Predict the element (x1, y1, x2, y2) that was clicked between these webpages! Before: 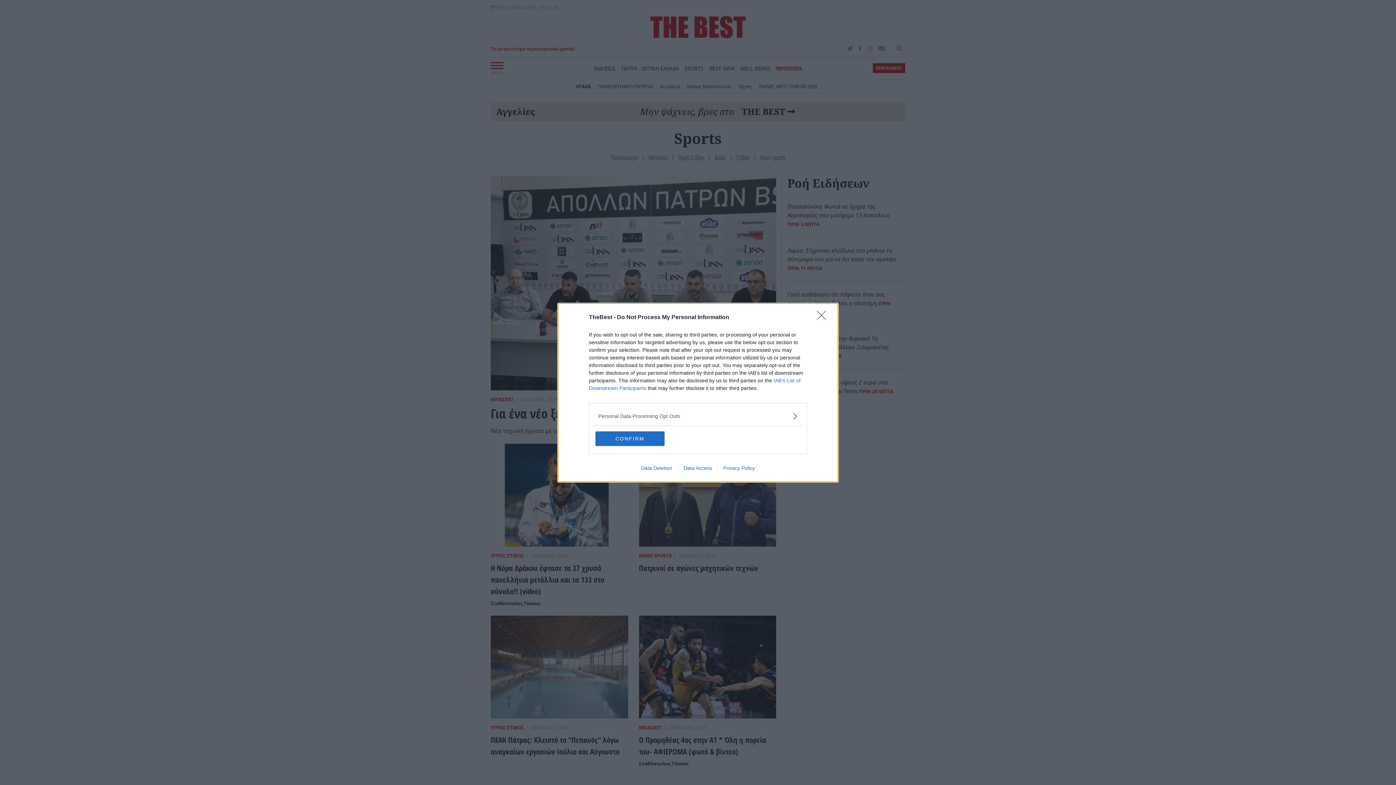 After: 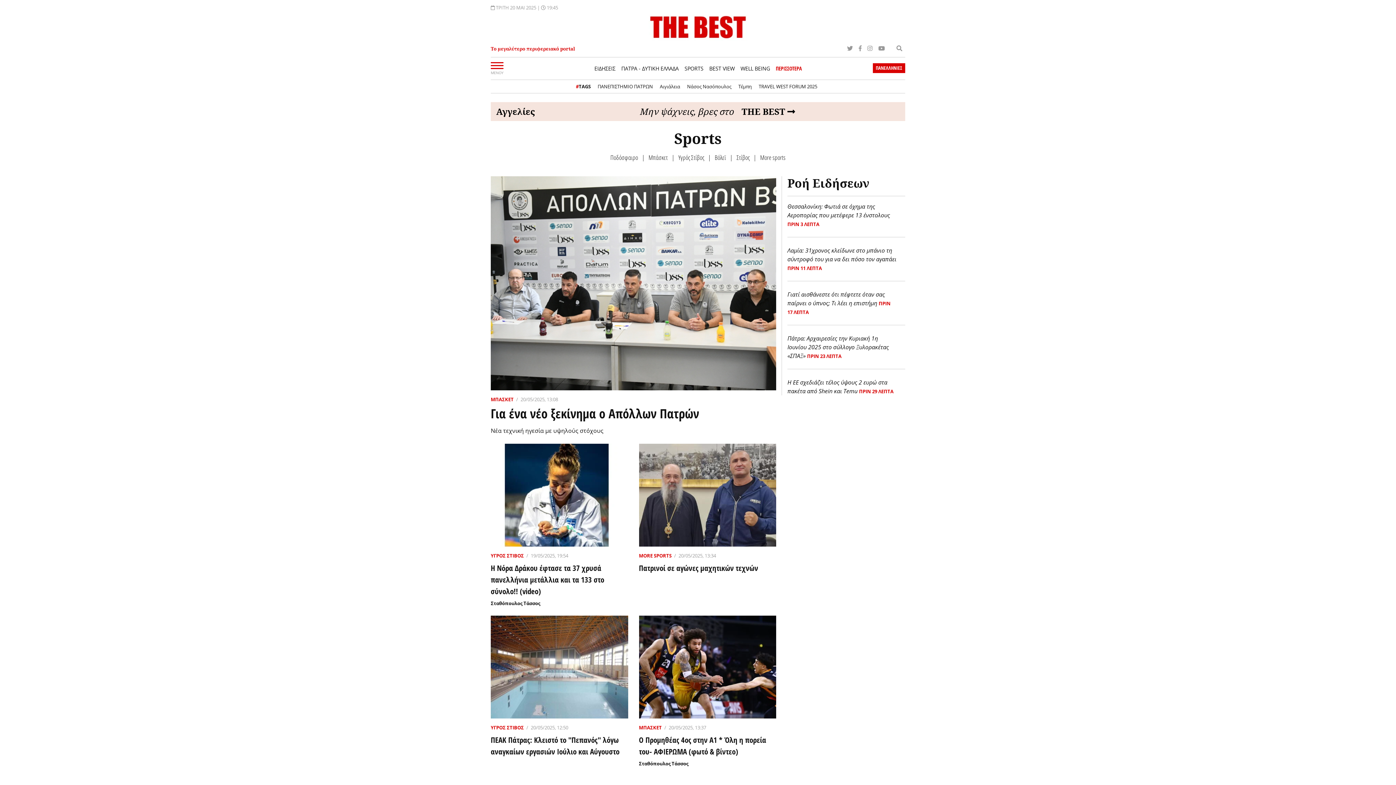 Action: label: CONFIRM bbox: (595, 431, 664, 446)